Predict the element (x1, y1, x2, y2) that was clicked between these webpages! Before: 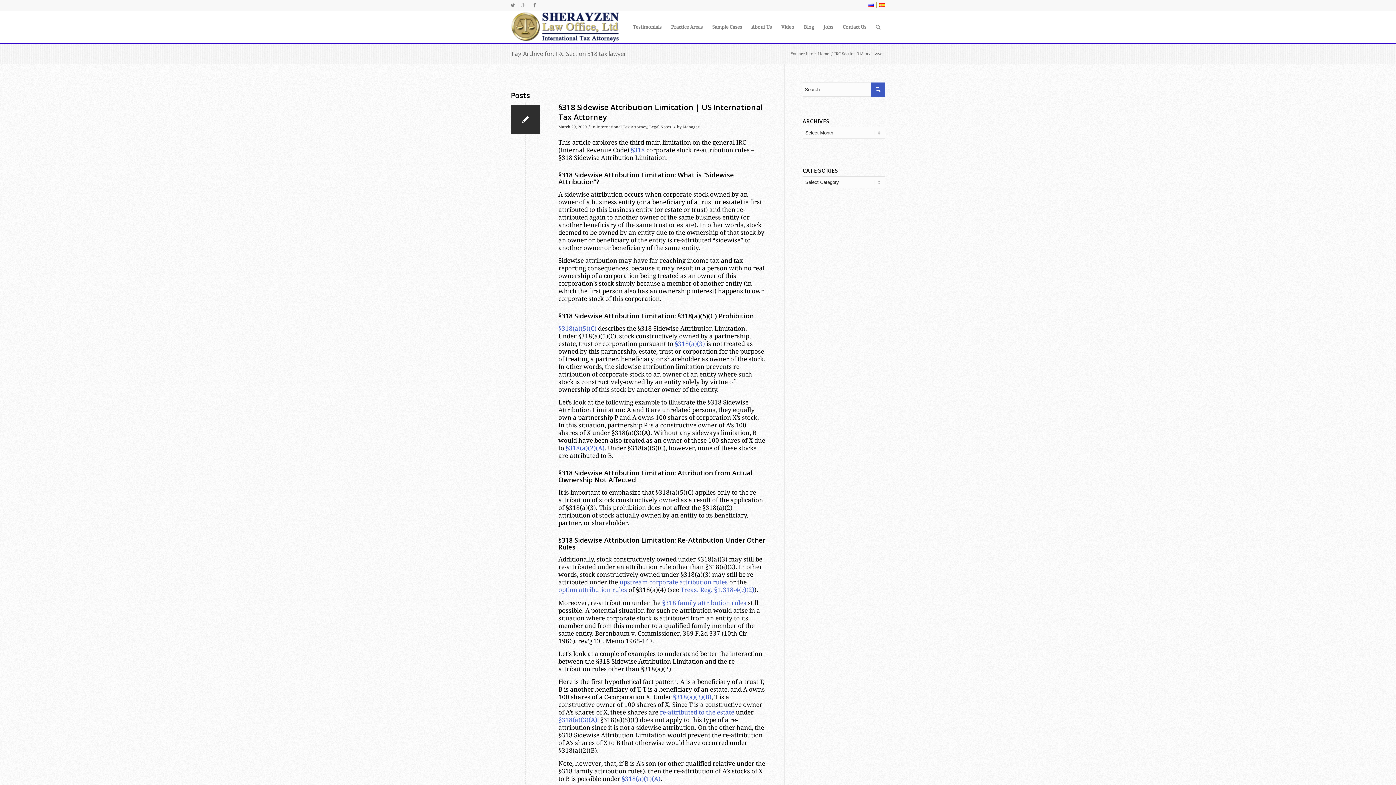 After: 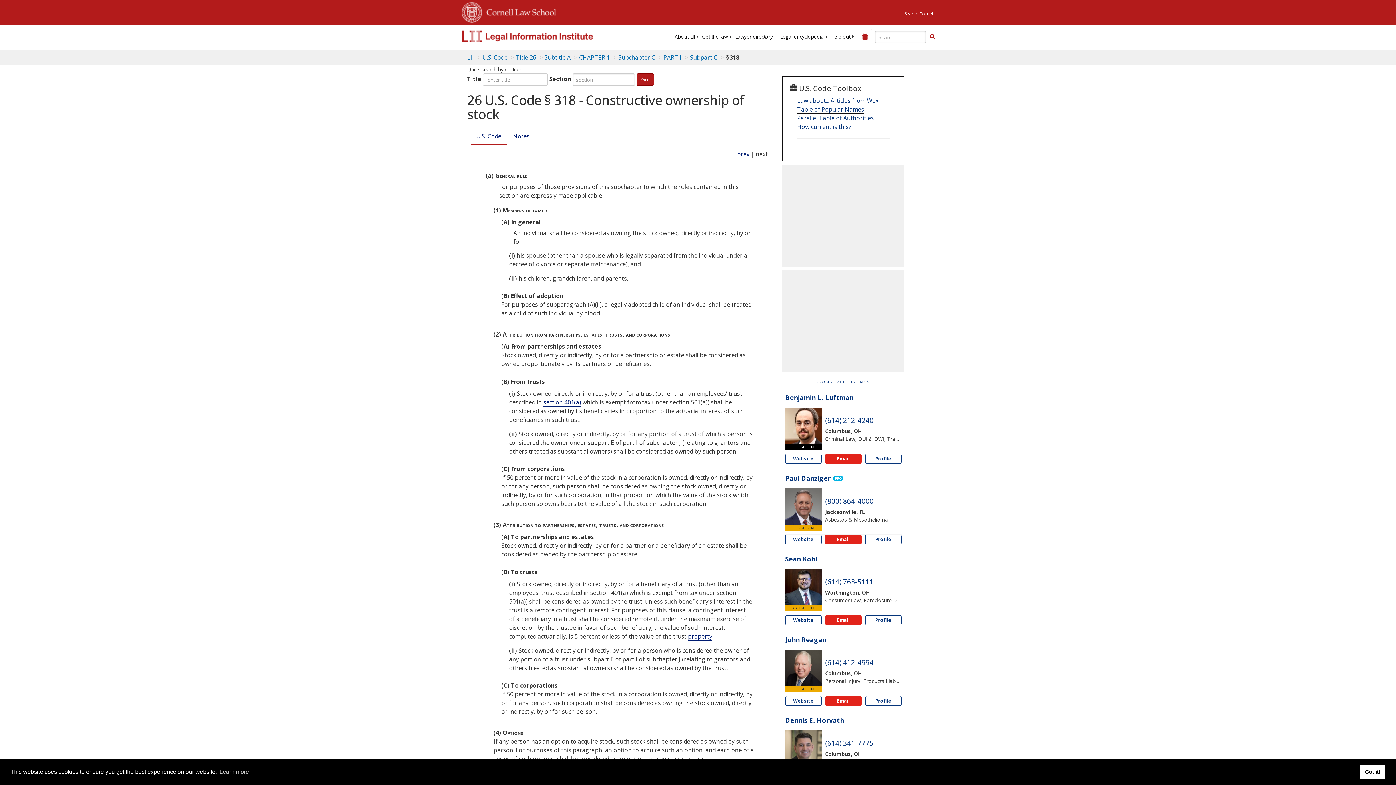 Action: bbox: (558, 325, 596, 332) label: §318(a)(5)(C)